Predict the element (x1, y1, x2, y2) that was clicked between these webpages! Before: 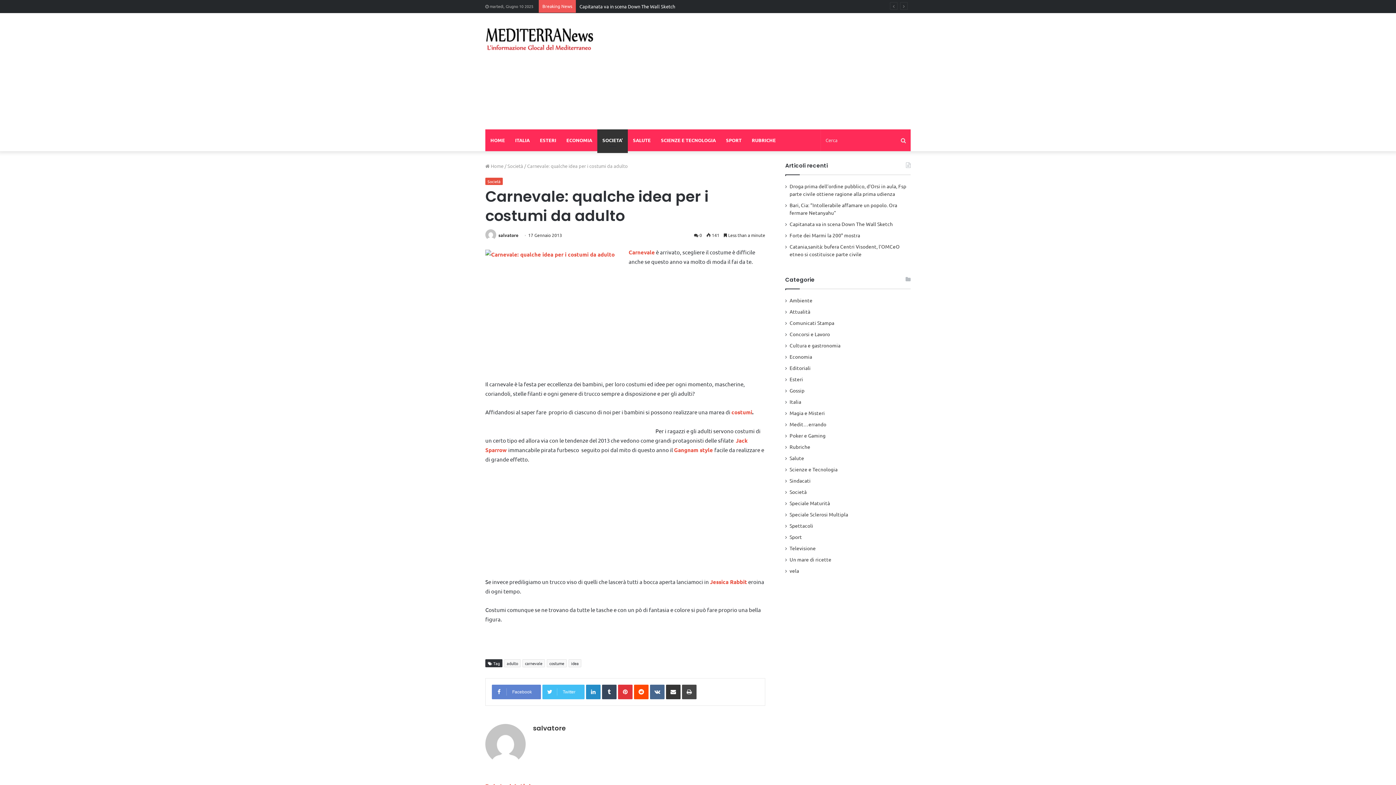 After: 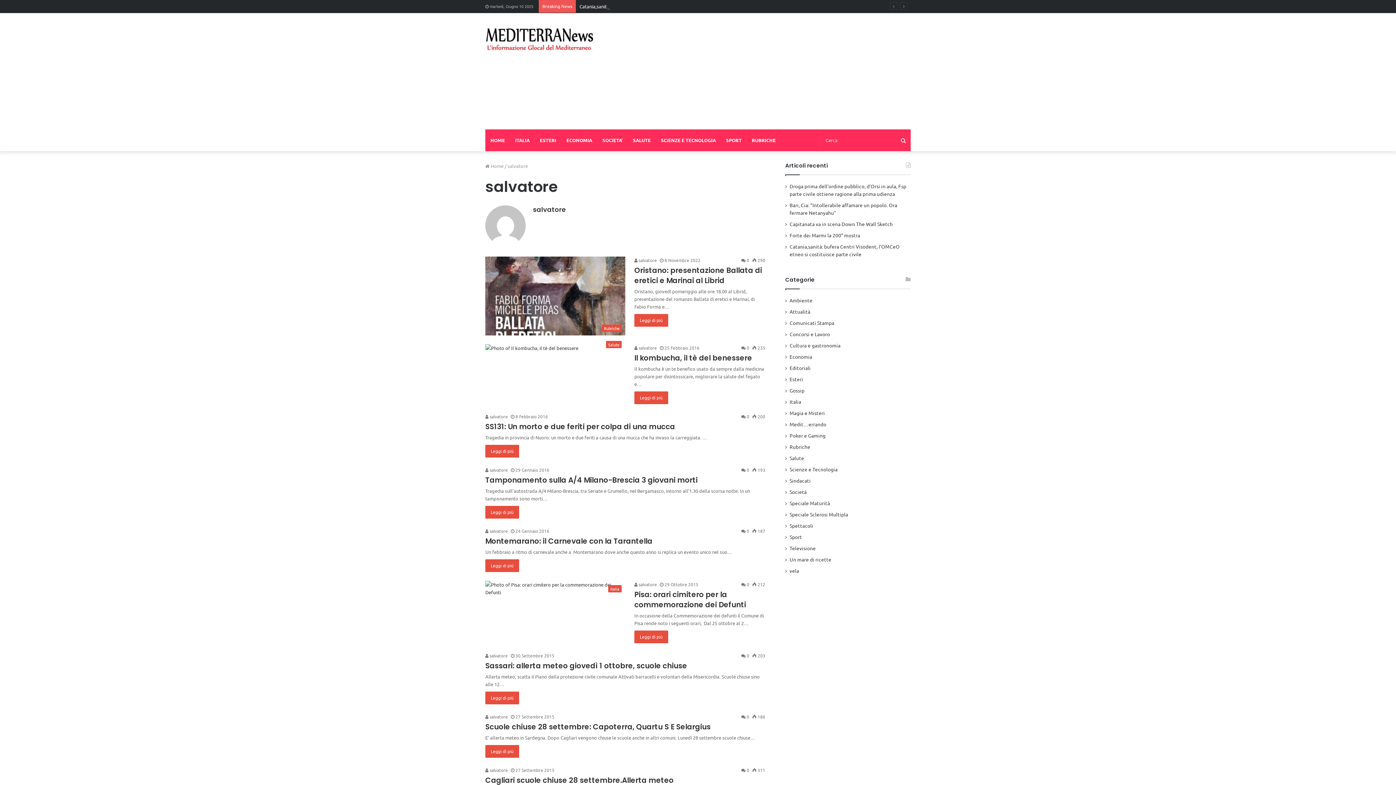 Action: bbox: (533, 724, 565, 733) label: salvatore